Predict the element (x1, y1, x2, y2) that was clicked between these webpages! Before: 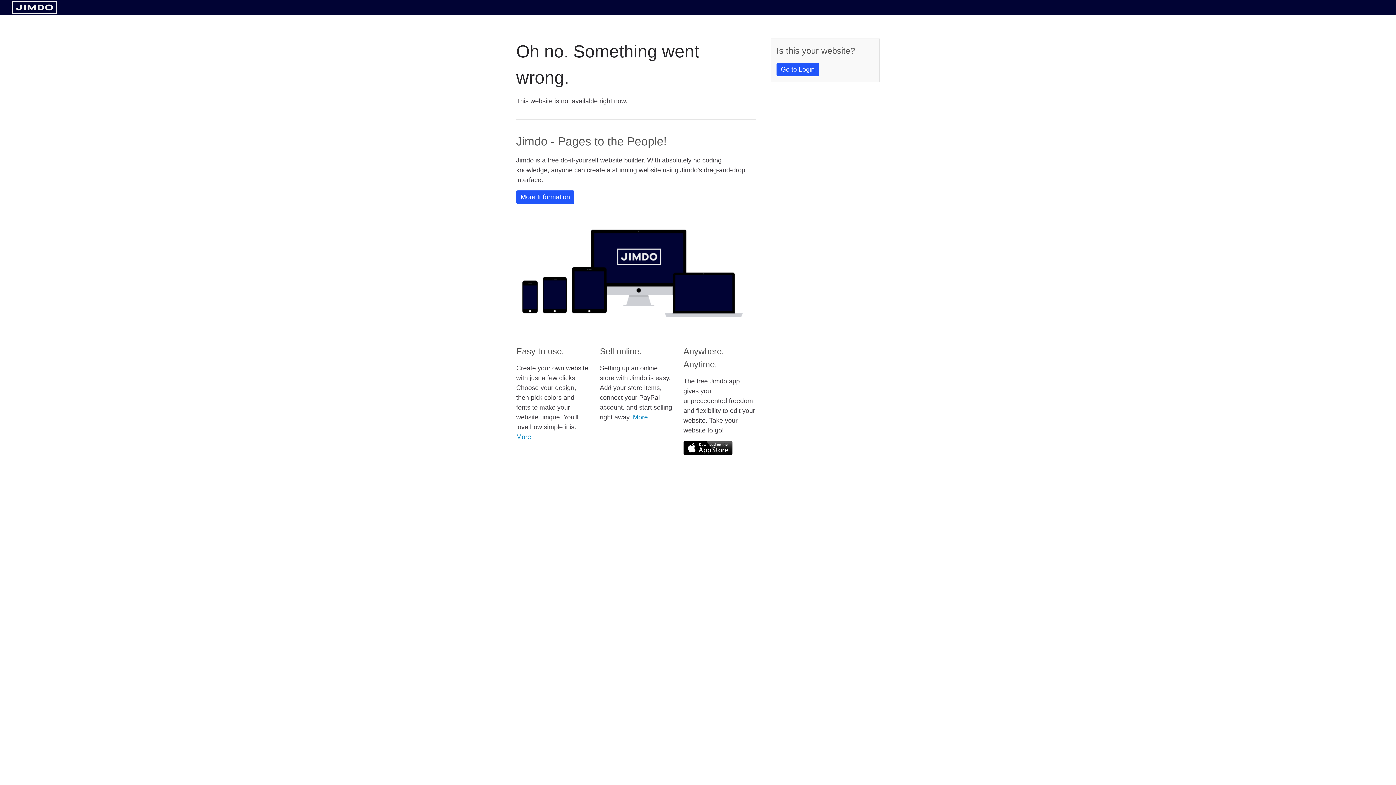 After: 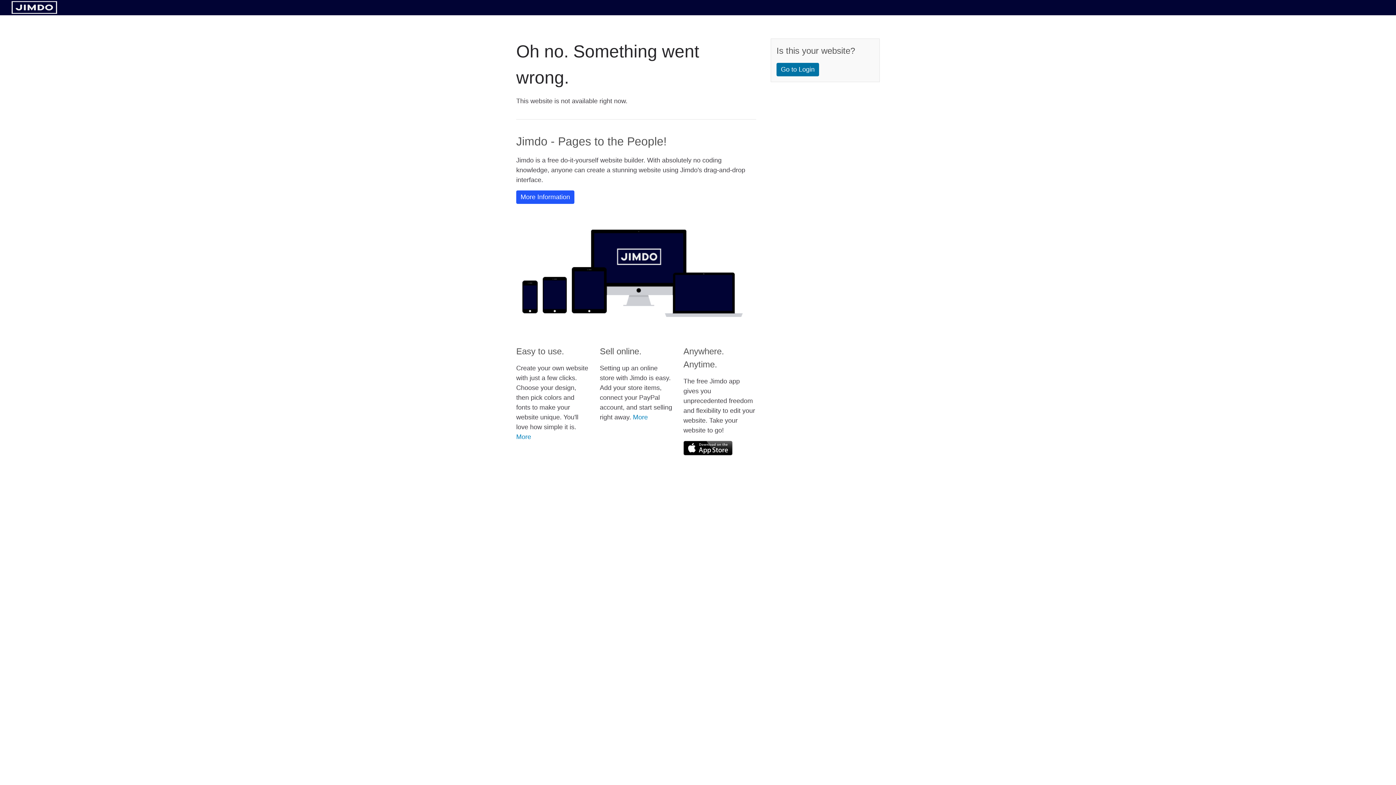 Action: bbox: (776, 62, 819, 76) label: Go to Login